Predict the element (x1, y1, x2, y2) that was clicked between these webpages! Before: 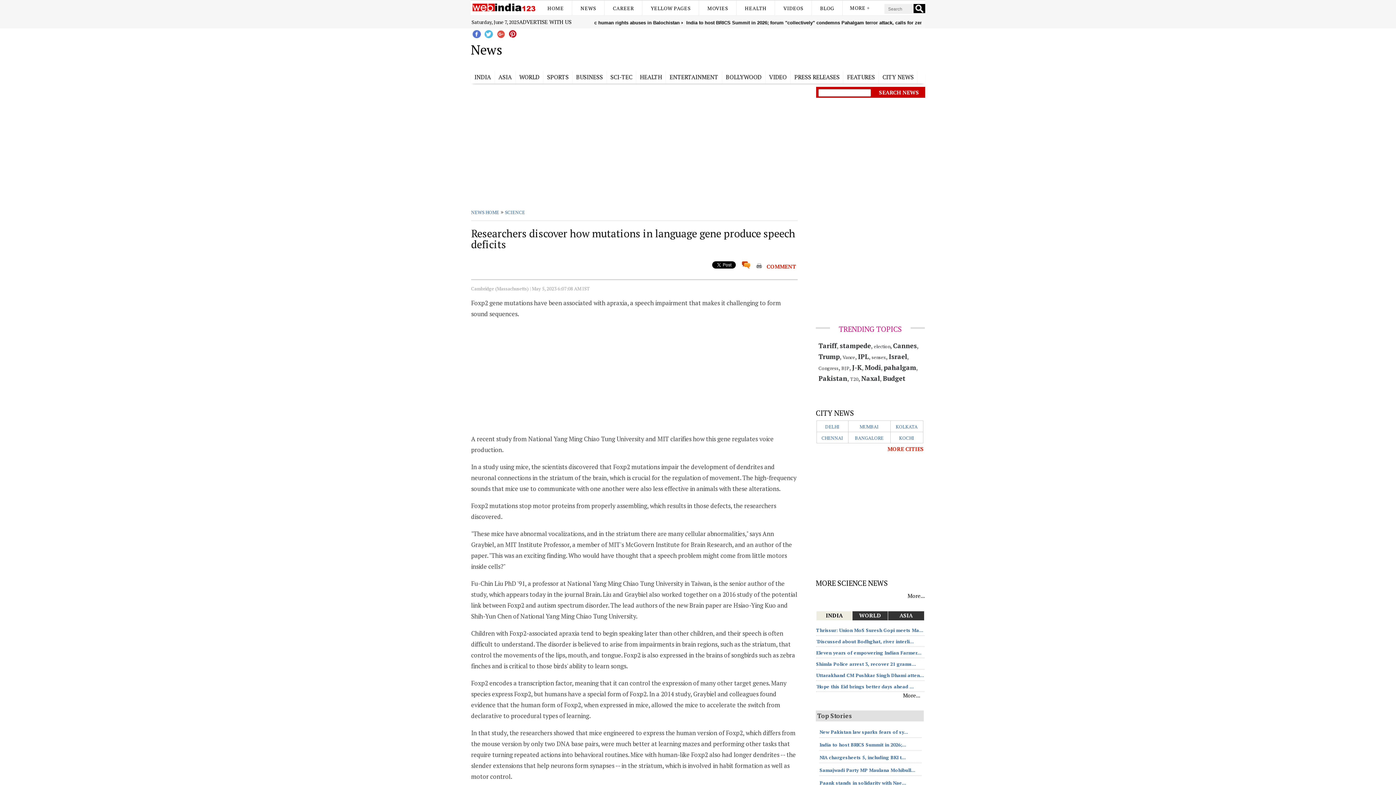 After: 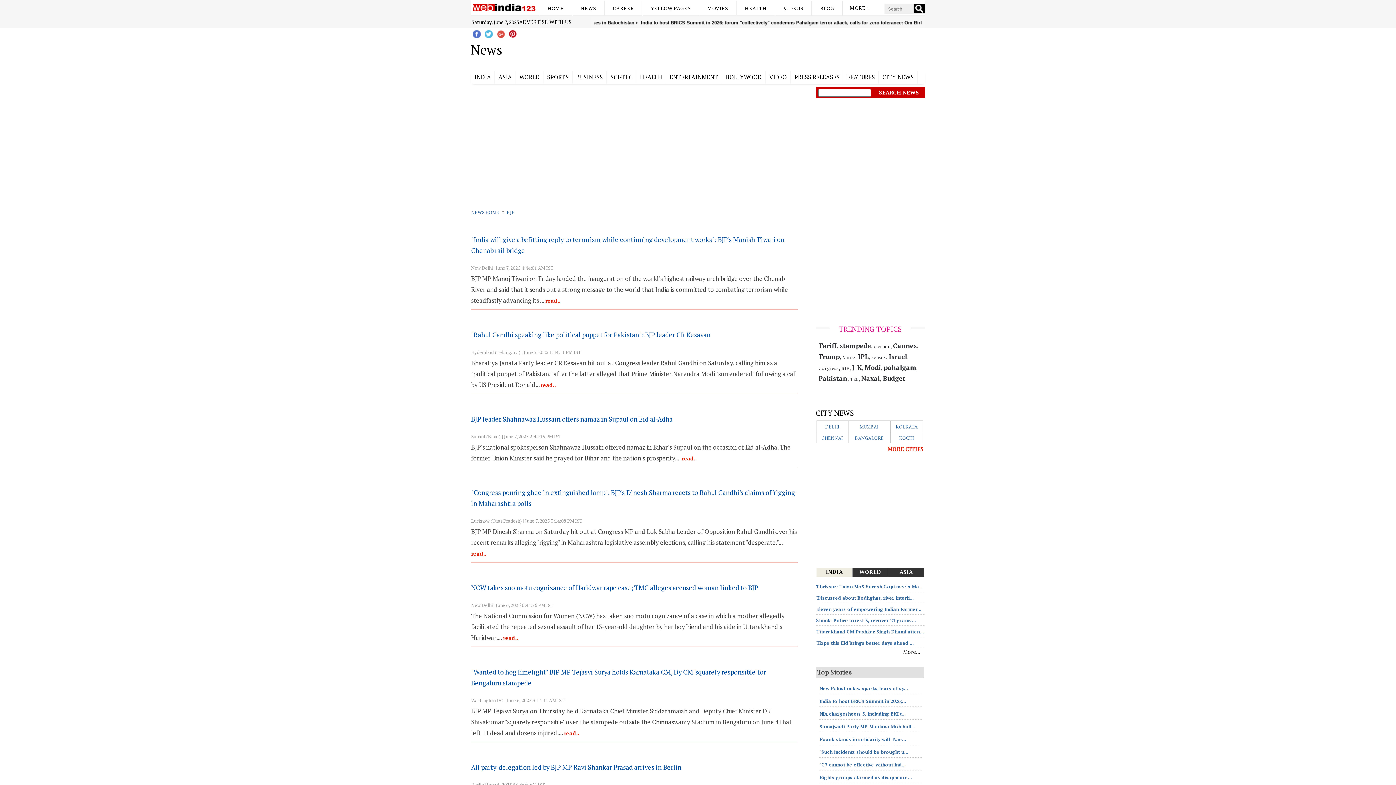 Action: bbox: (841, 365, 849, 371) label: BJP